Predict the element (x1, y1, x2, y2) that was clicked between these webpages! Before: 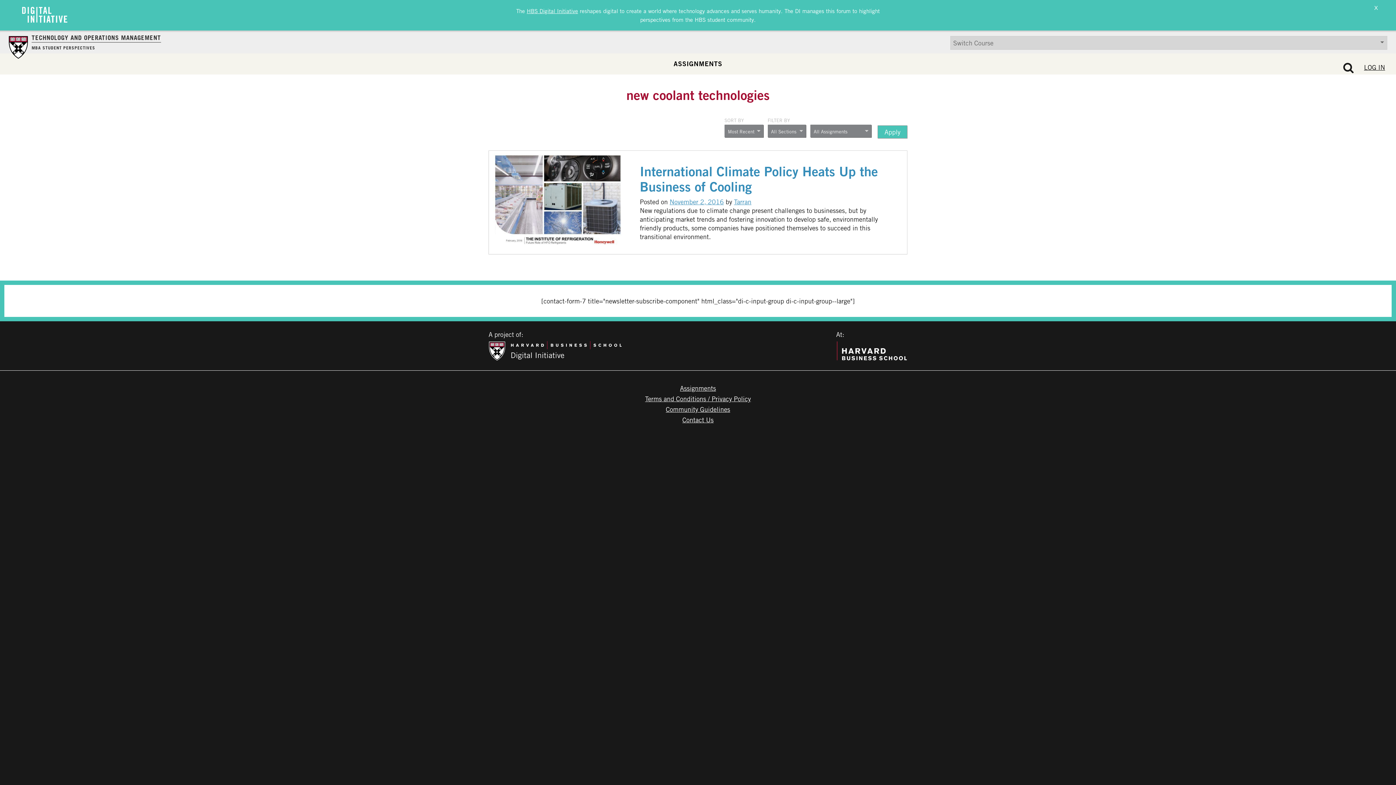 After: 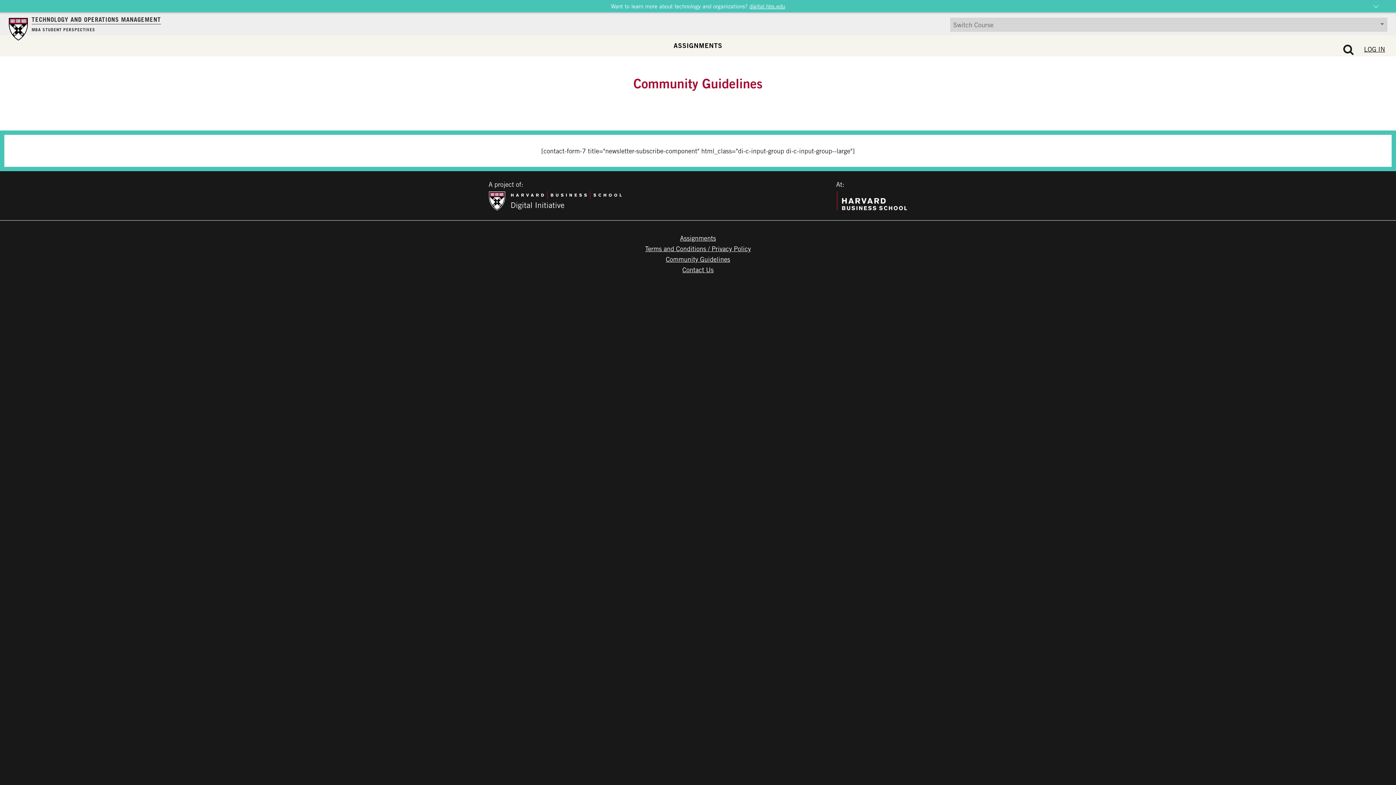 Action: bbox: (666, 405, 730, 413) label: Community Guidelines